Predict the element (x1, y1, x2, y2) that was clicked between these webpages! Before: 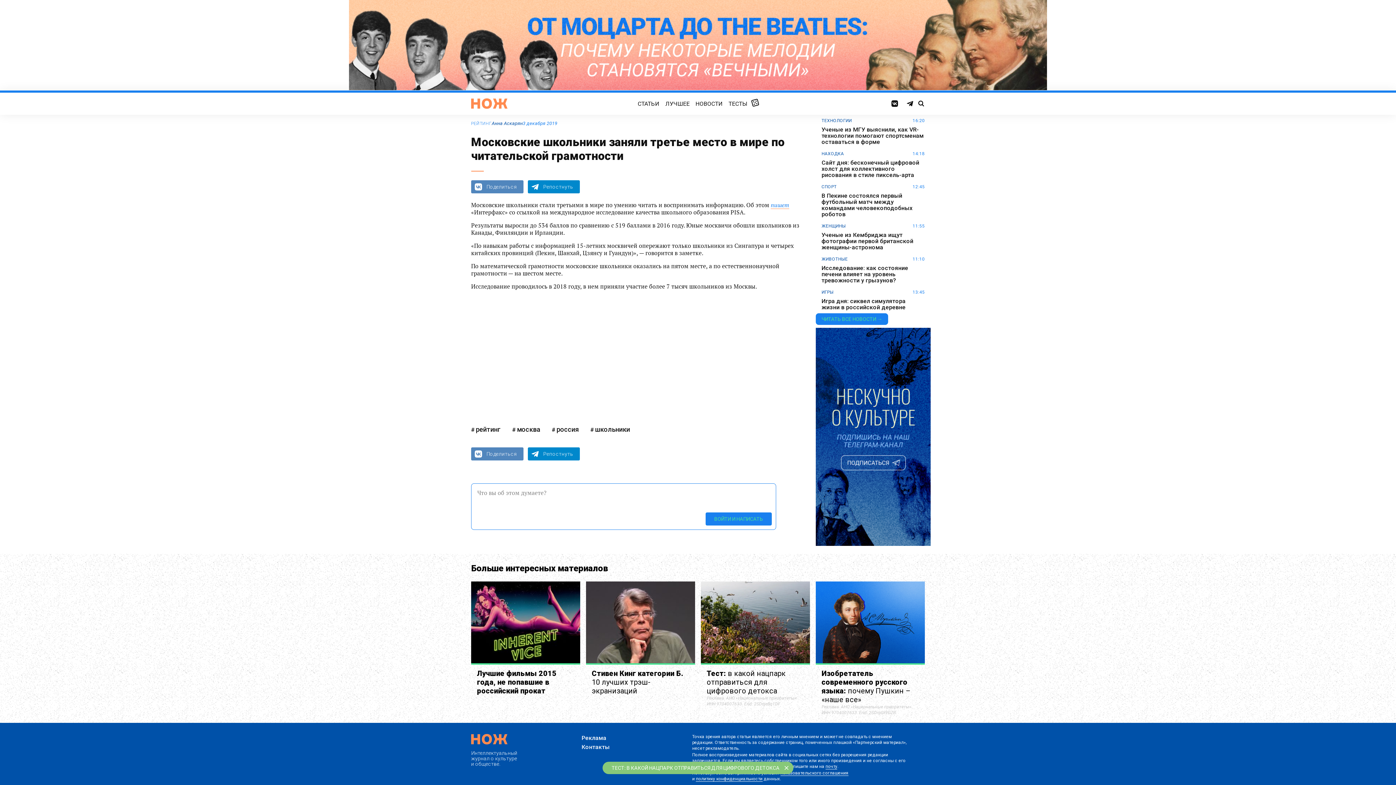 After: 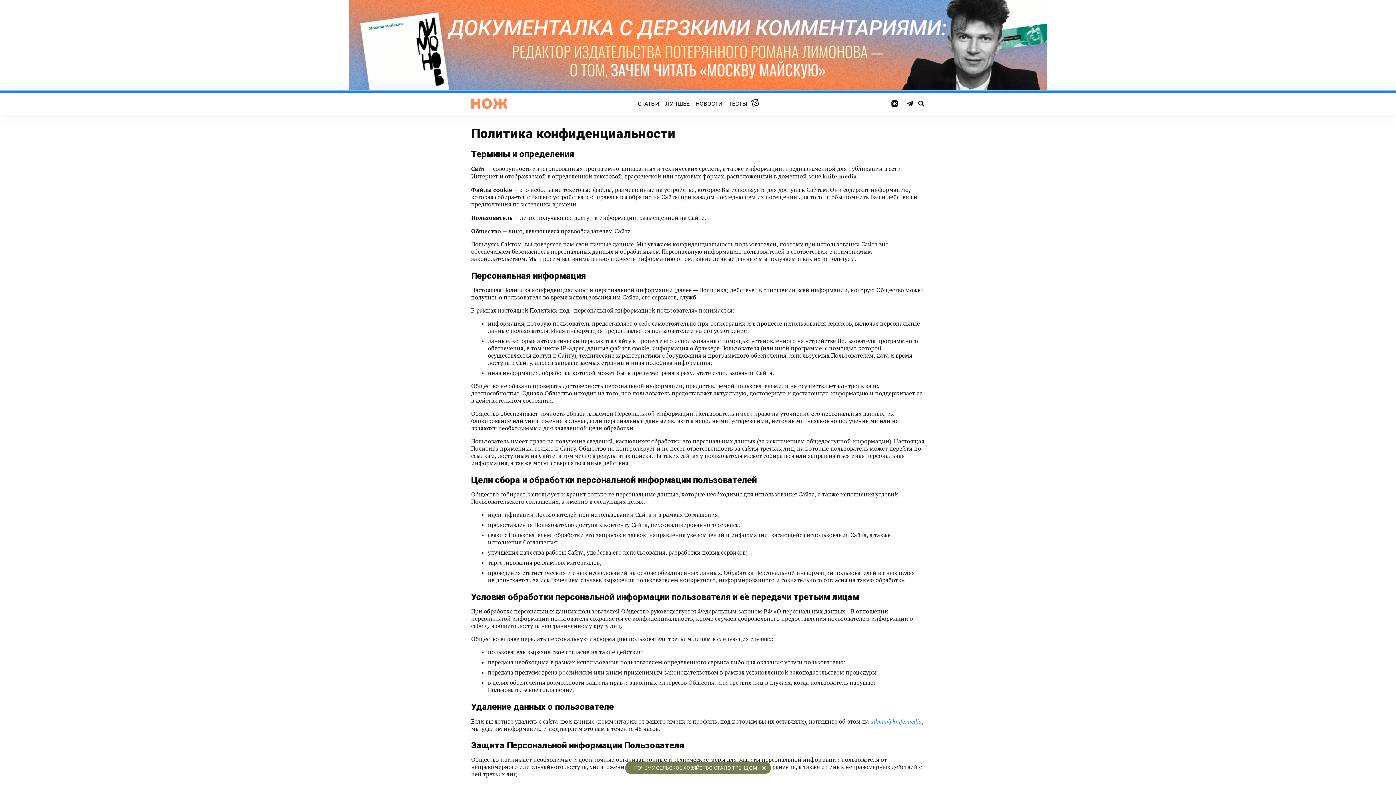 Action: bbox: (696, 776, 762, 782) label: политику конфиденциальности